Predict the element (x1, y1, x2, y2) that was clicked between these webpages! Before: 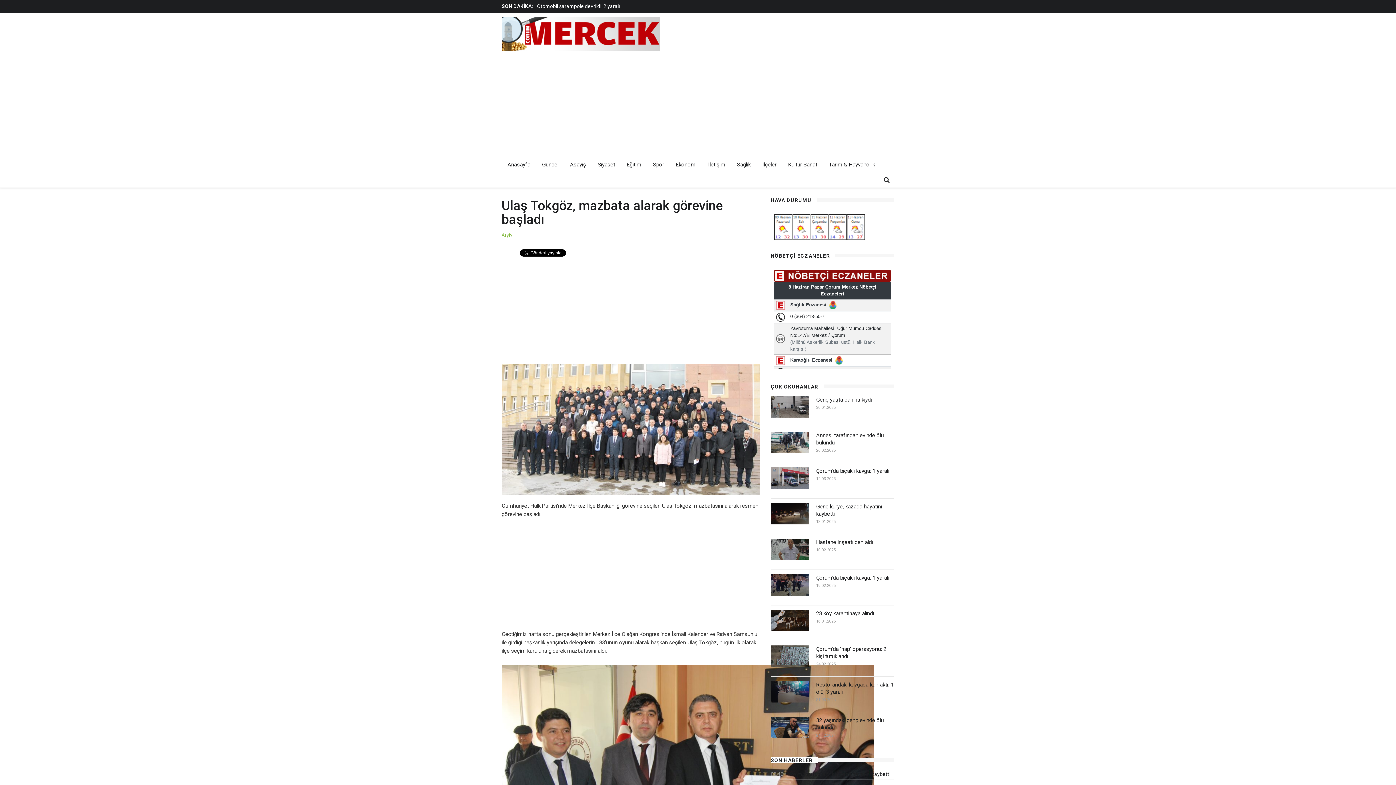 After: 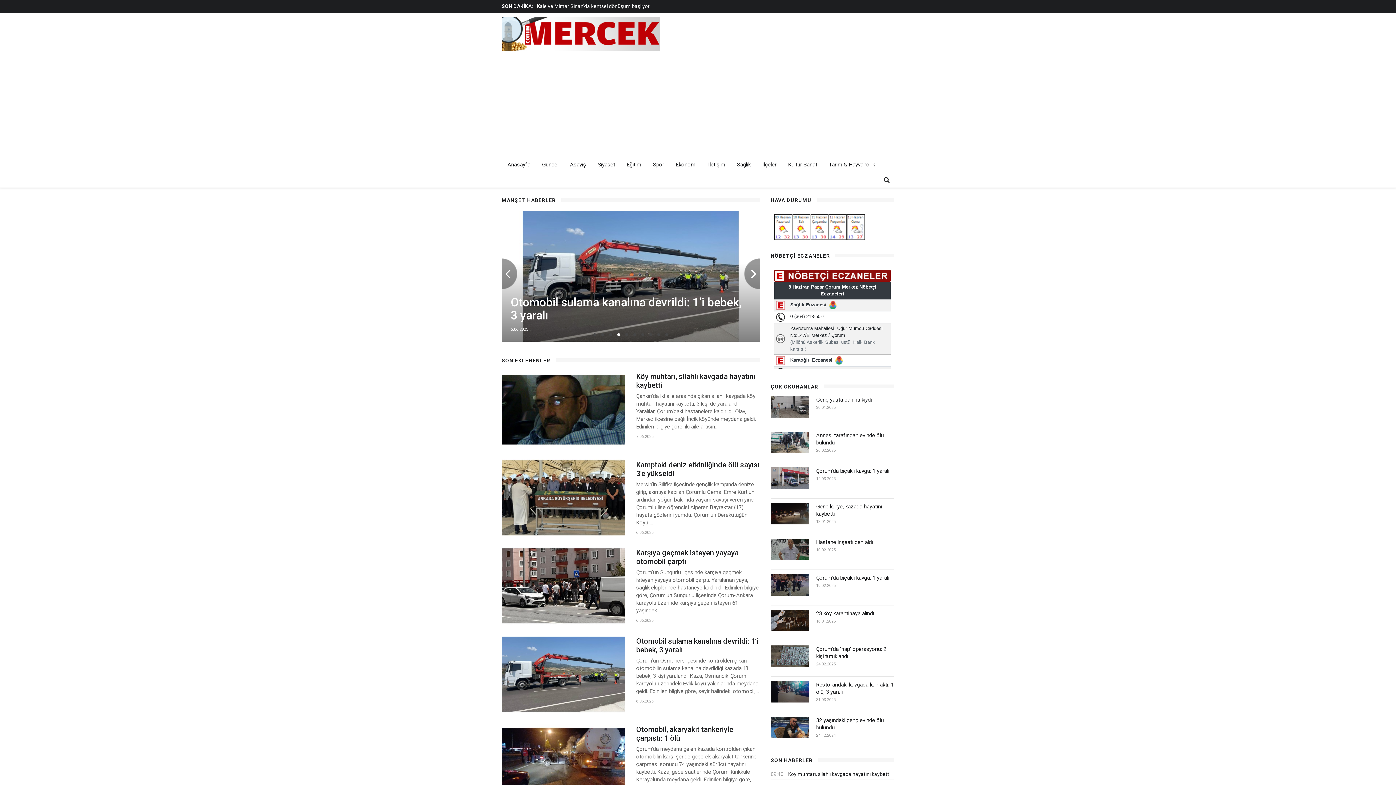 Action: label: Anasayfa bbox: (501, 157, 536, 172)